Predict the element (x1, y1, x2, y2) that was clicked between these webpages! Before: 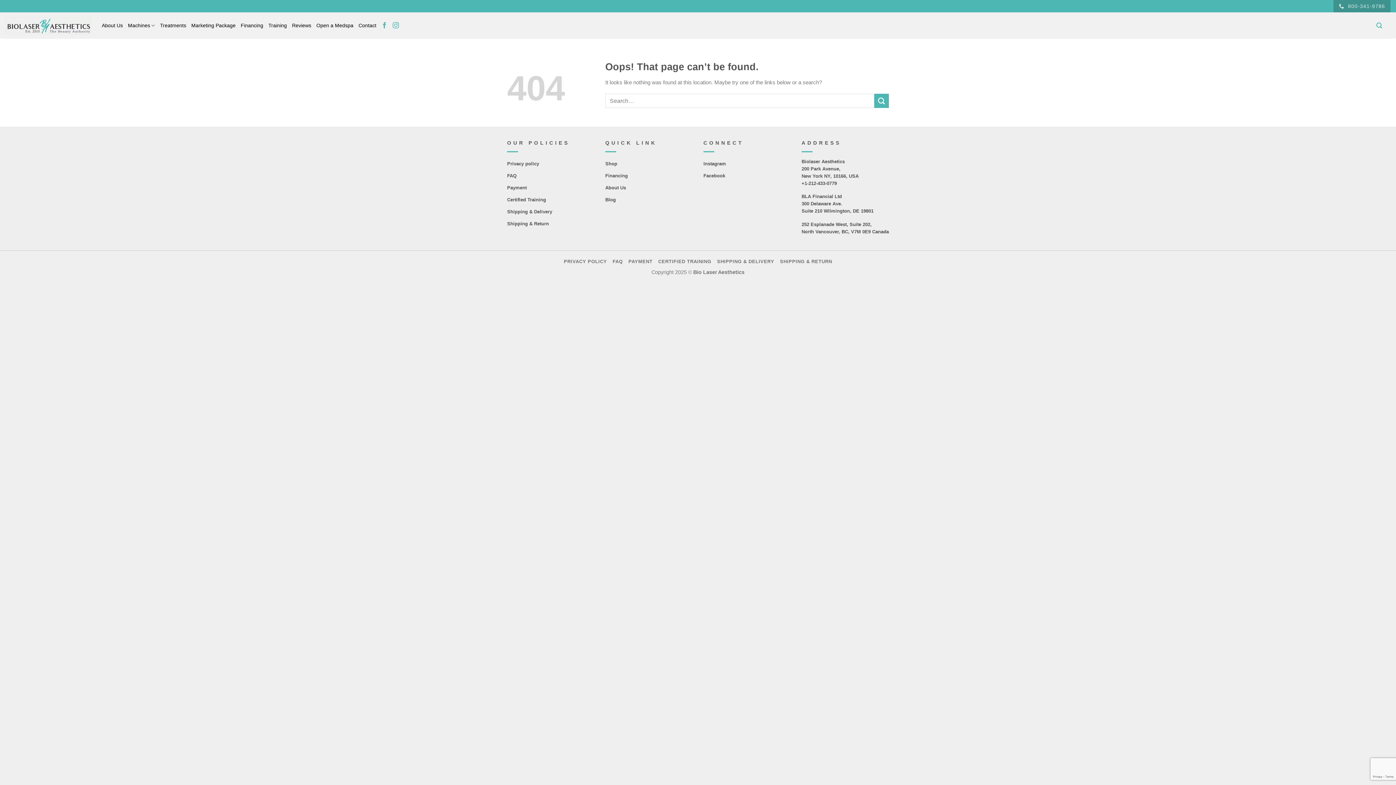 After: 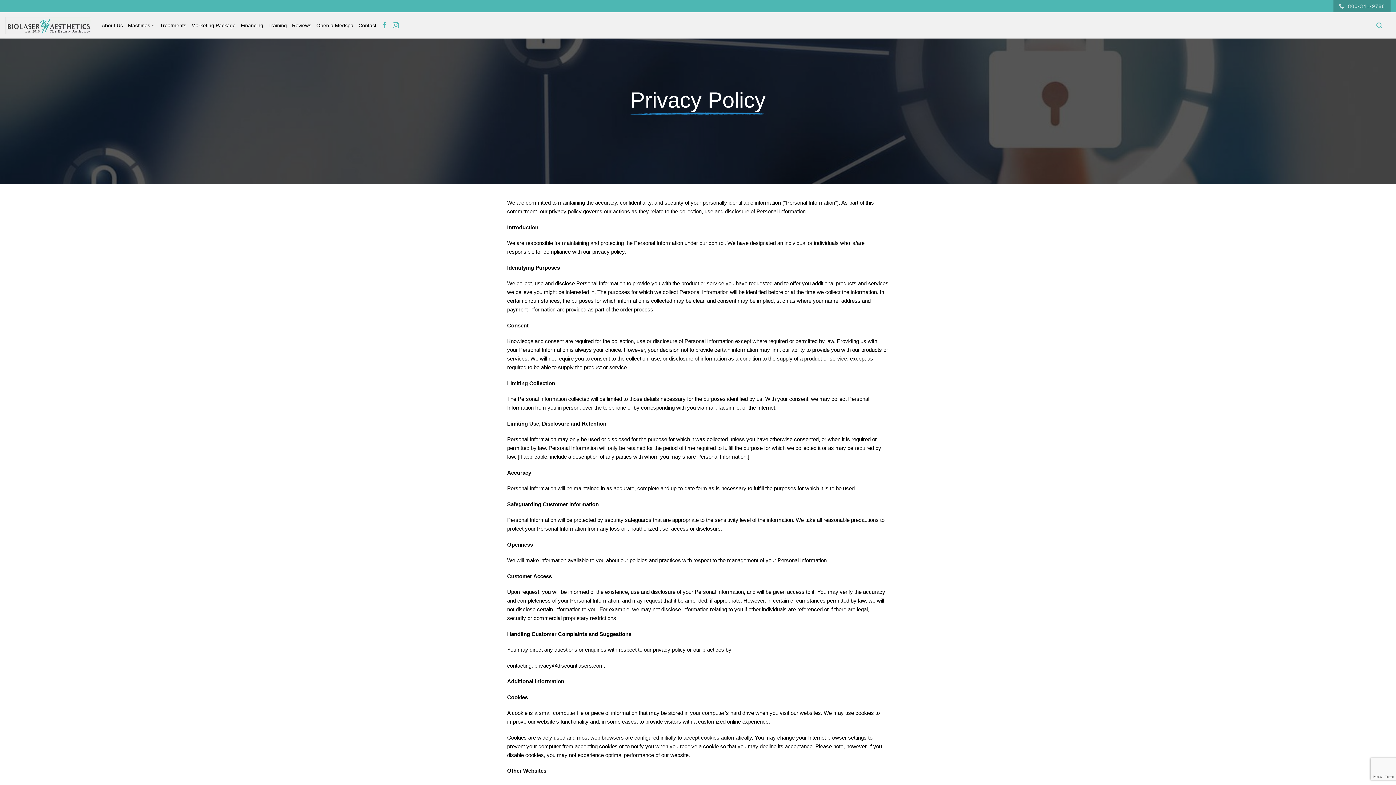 Action: bbox: (507, 158, 539, 169) label: Privacy policy